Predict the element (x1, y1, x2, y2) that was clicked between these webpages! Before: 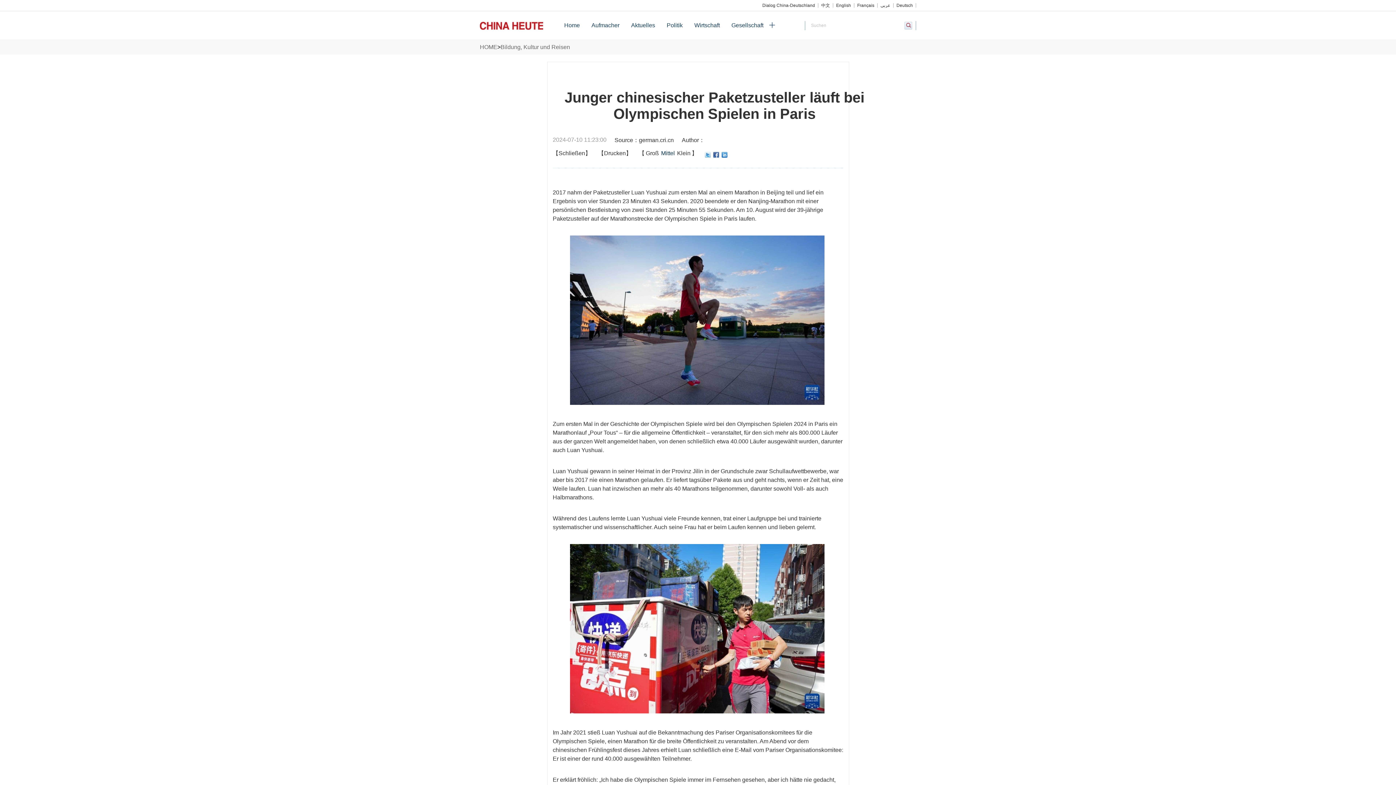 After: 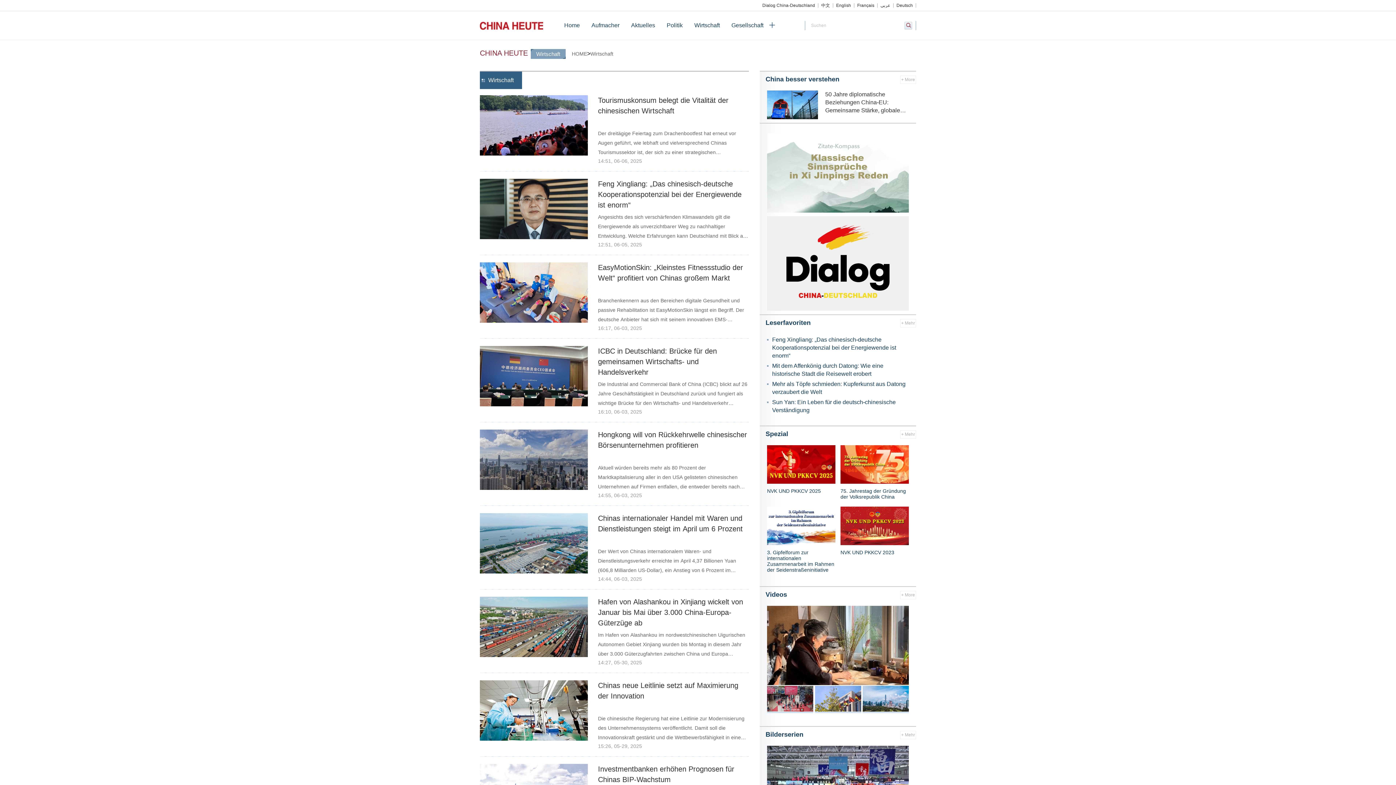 Action: label: Wirtschaft bbox: (688, 11, 725, 39)